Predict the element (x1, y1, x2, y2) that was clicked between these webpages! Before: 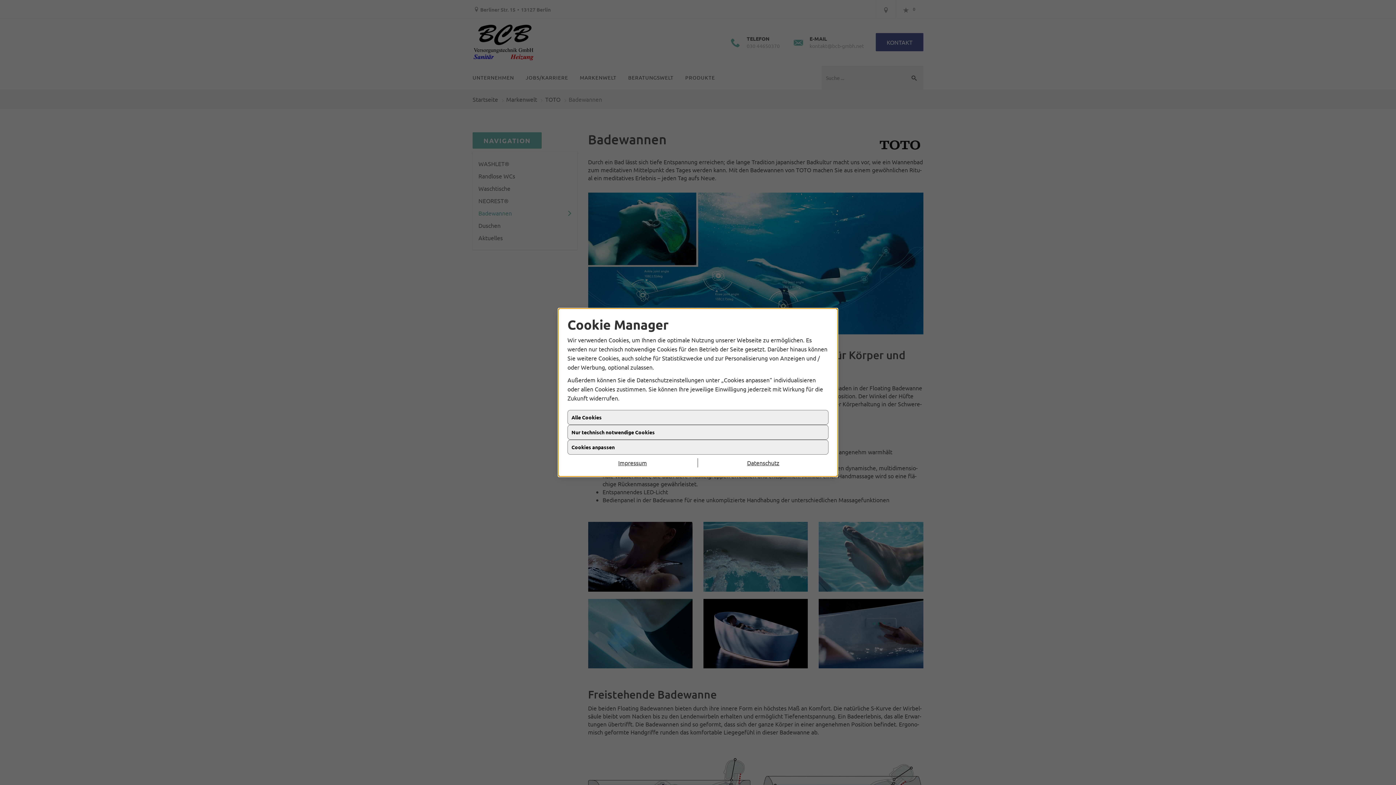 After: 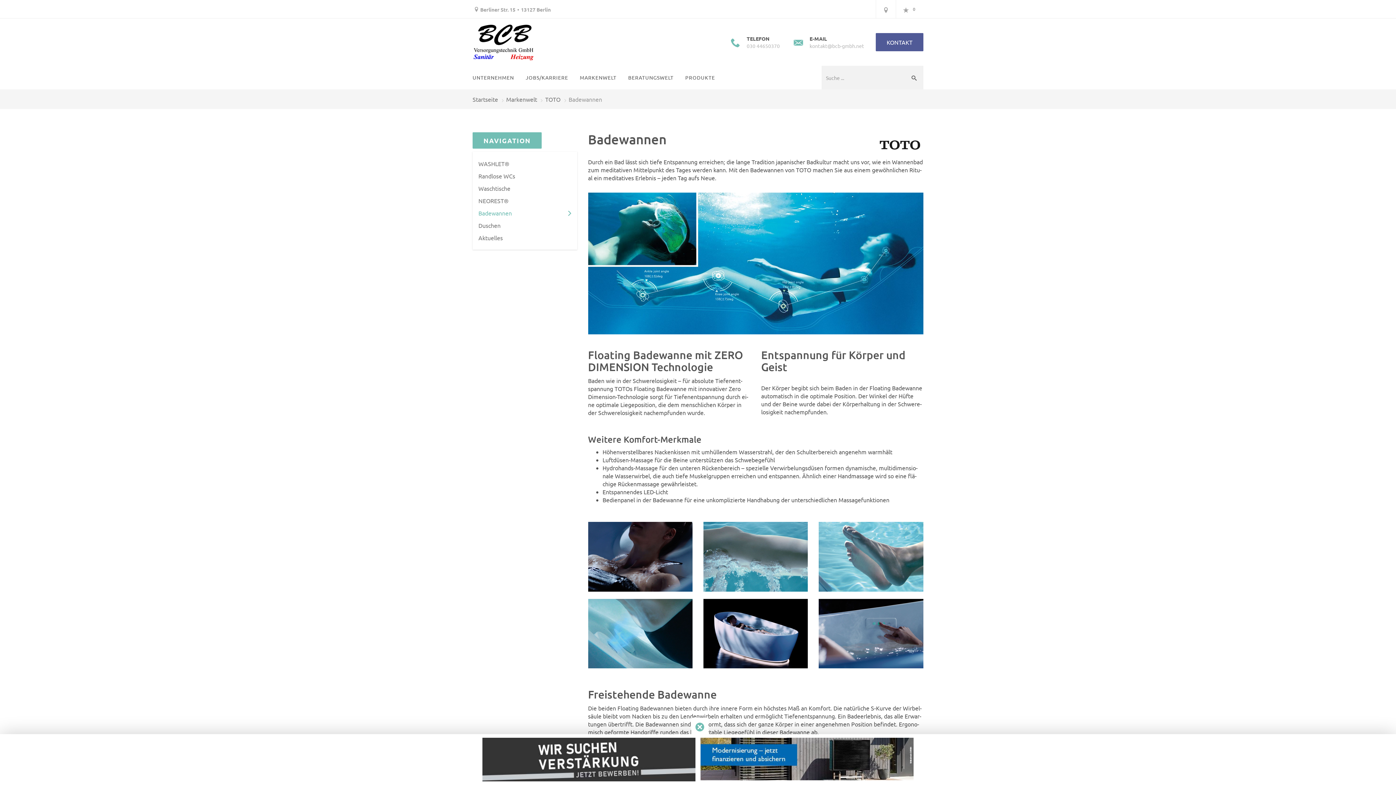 Action: bbox: (567, 425, 828, 440) label: Nur technisch notwendige Cookies